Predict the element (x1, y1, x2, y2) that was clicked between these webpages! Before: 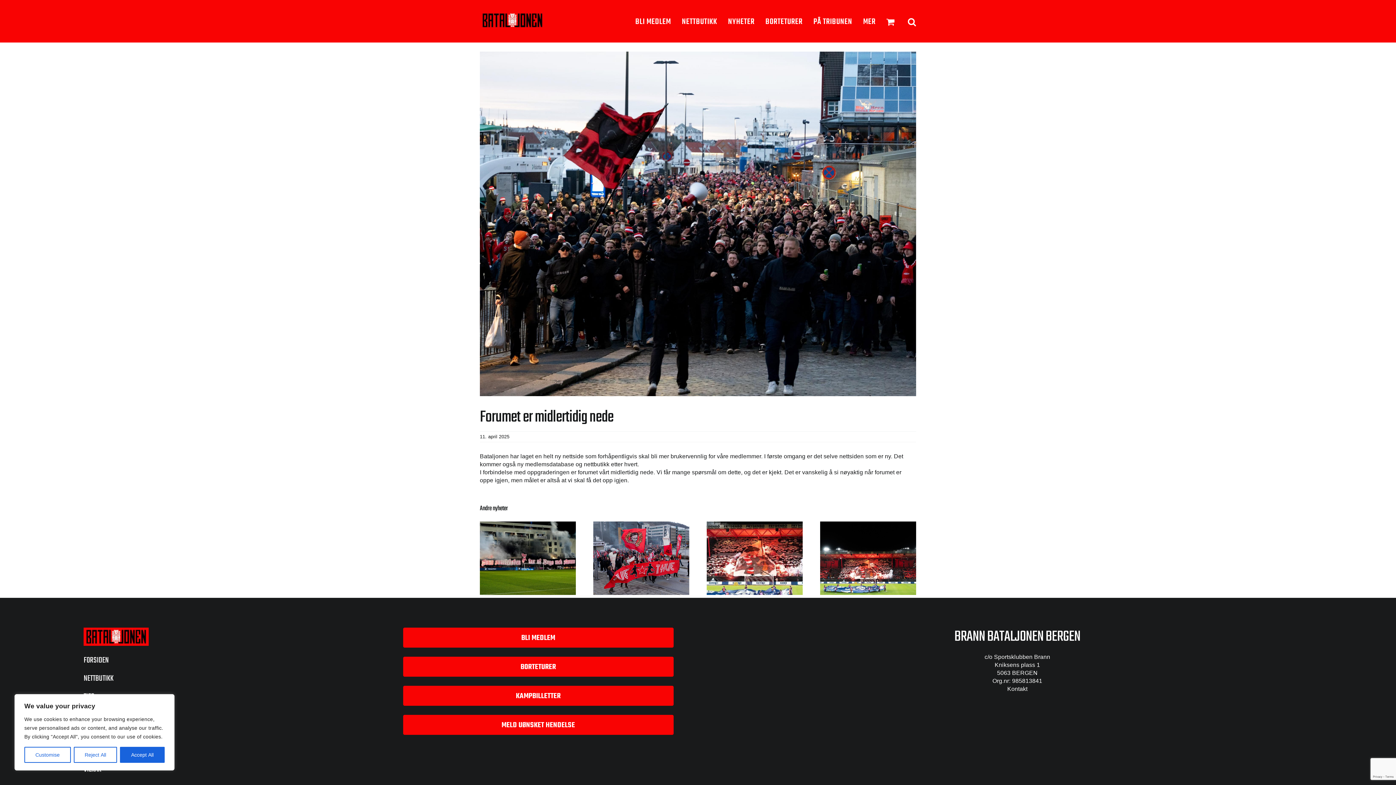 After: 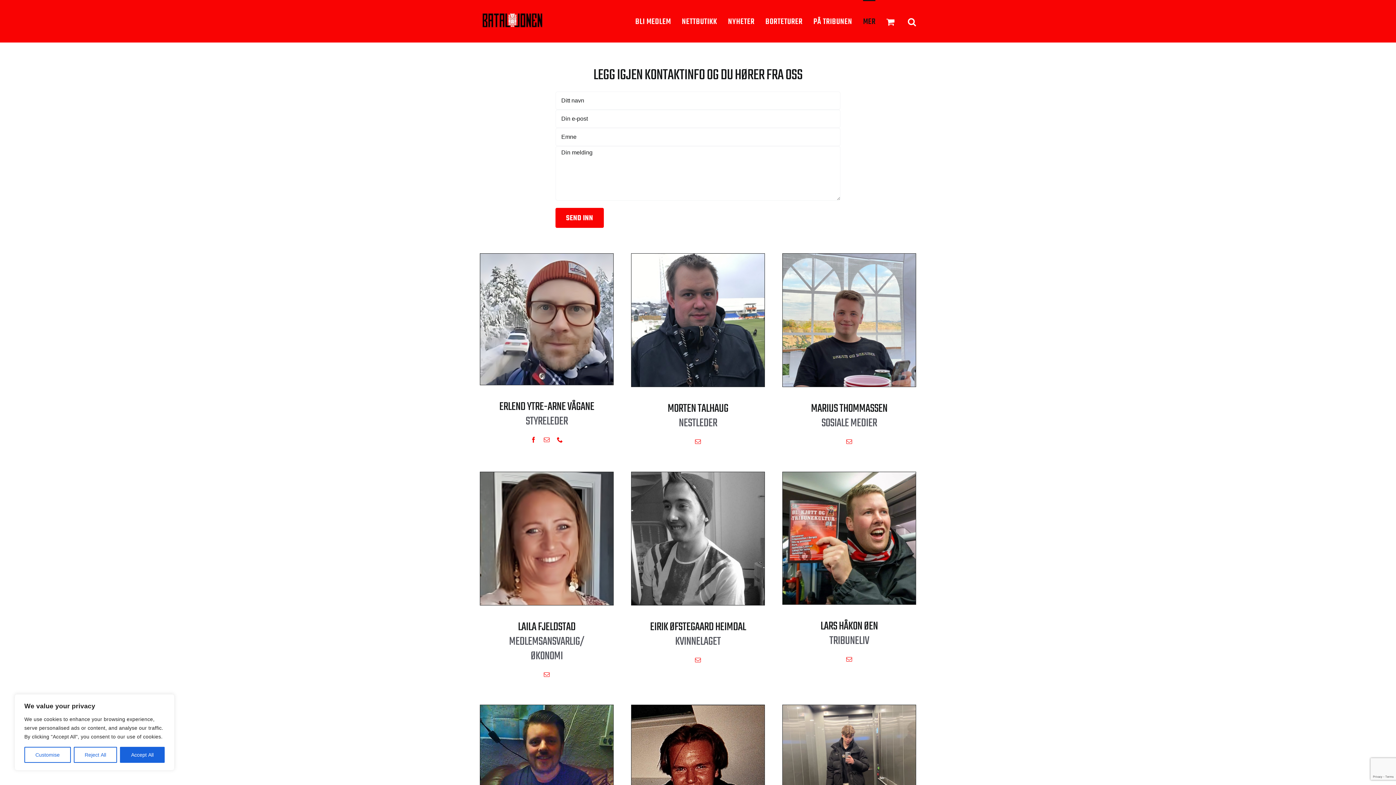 Action: bbox: (1007, 686, 1027, 692) label: Kontakt